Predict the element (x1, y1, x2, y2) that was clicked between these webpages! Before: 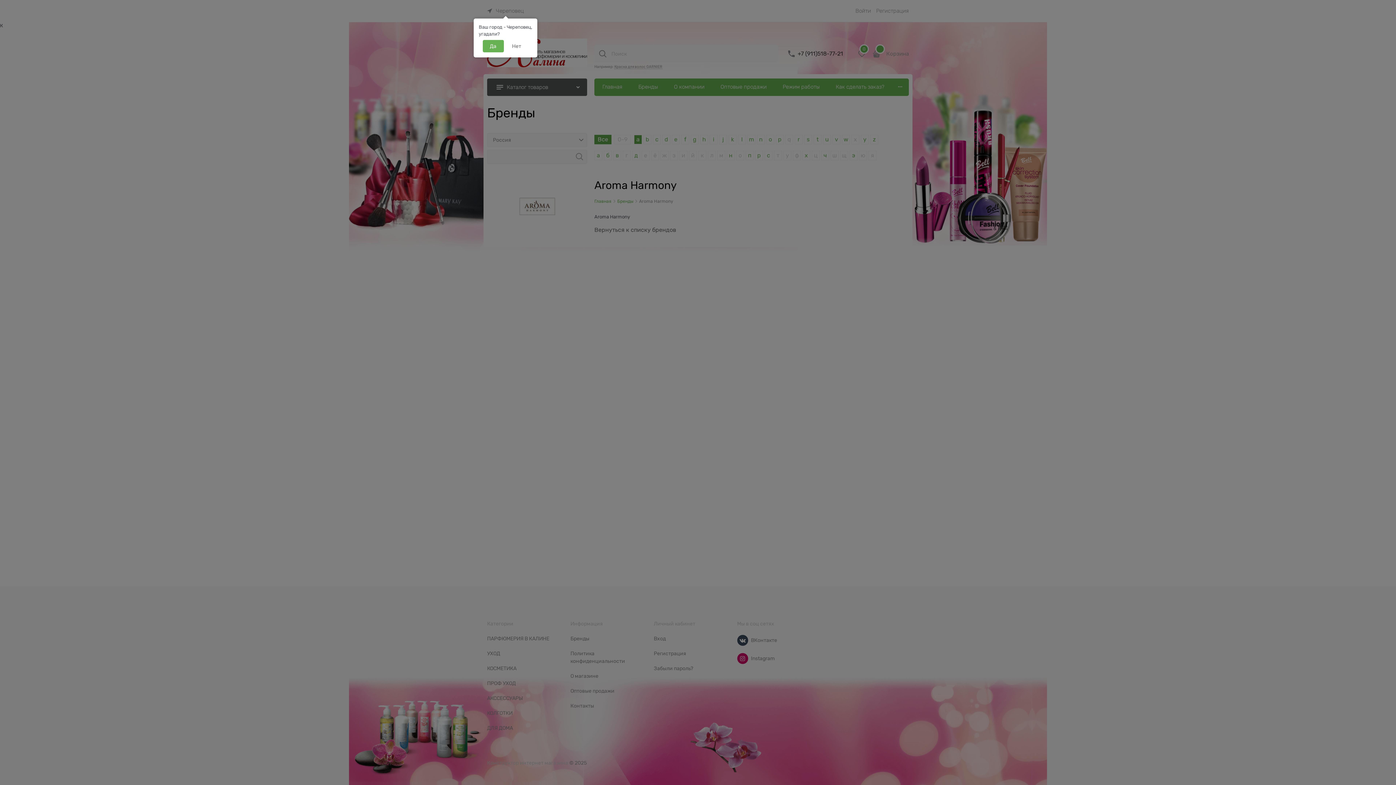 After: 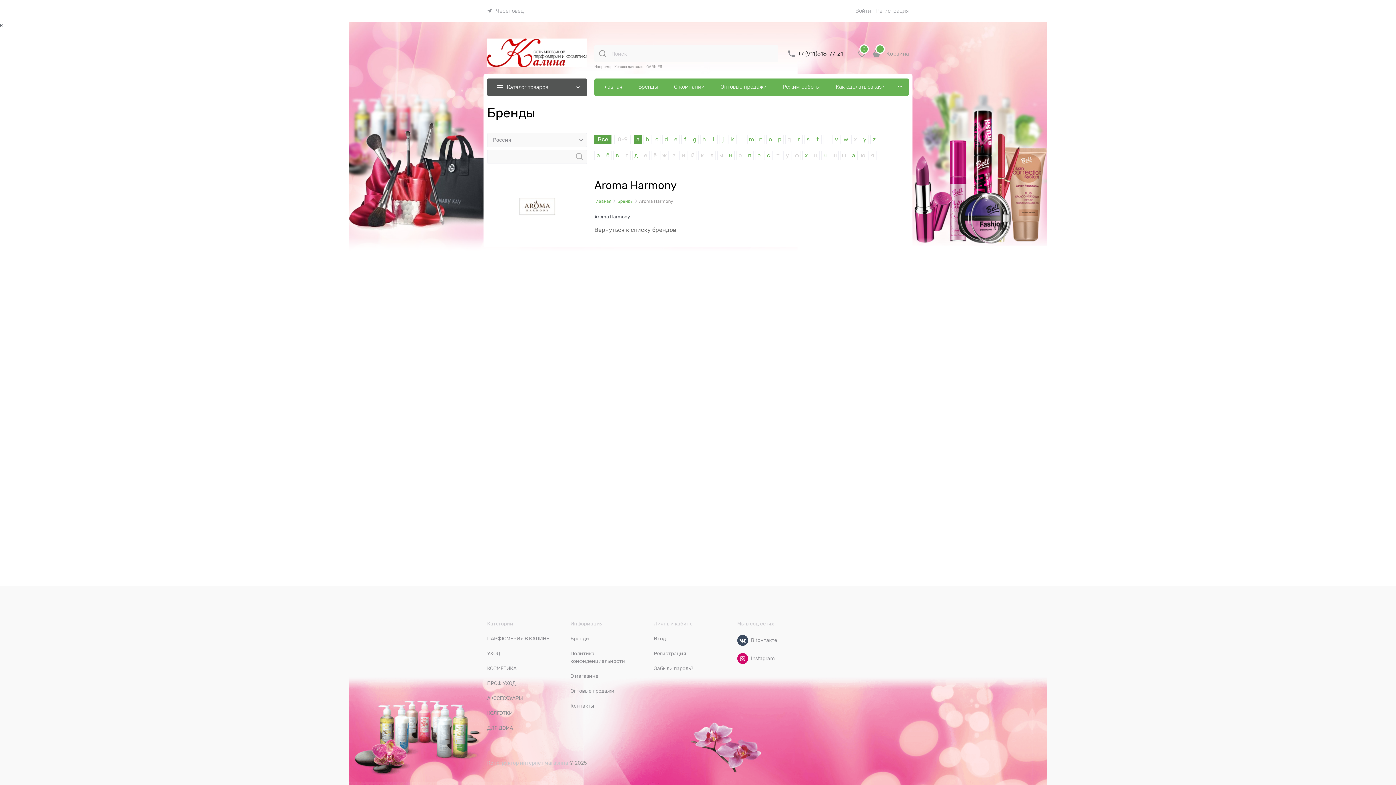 Action: label: Да bbox: (482, 40, 503, 52)